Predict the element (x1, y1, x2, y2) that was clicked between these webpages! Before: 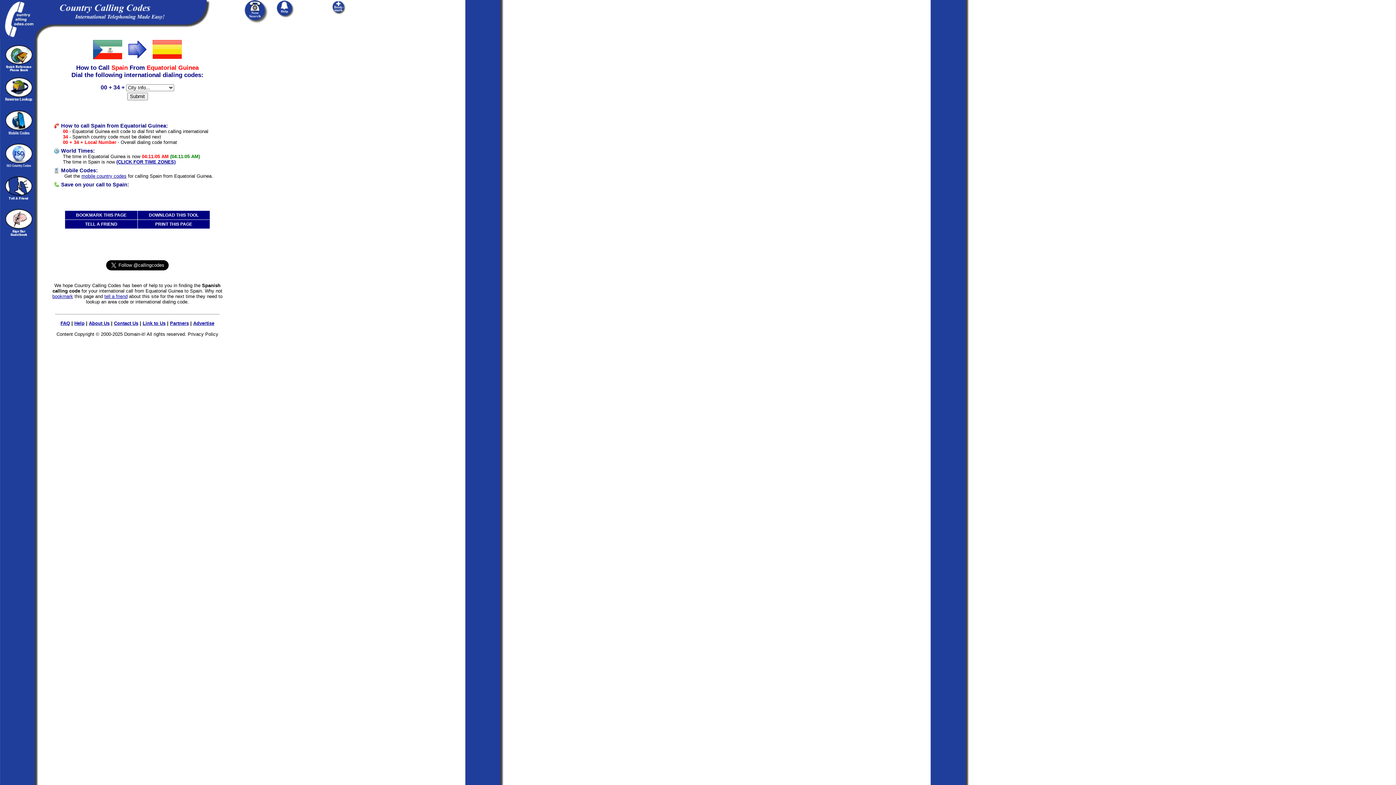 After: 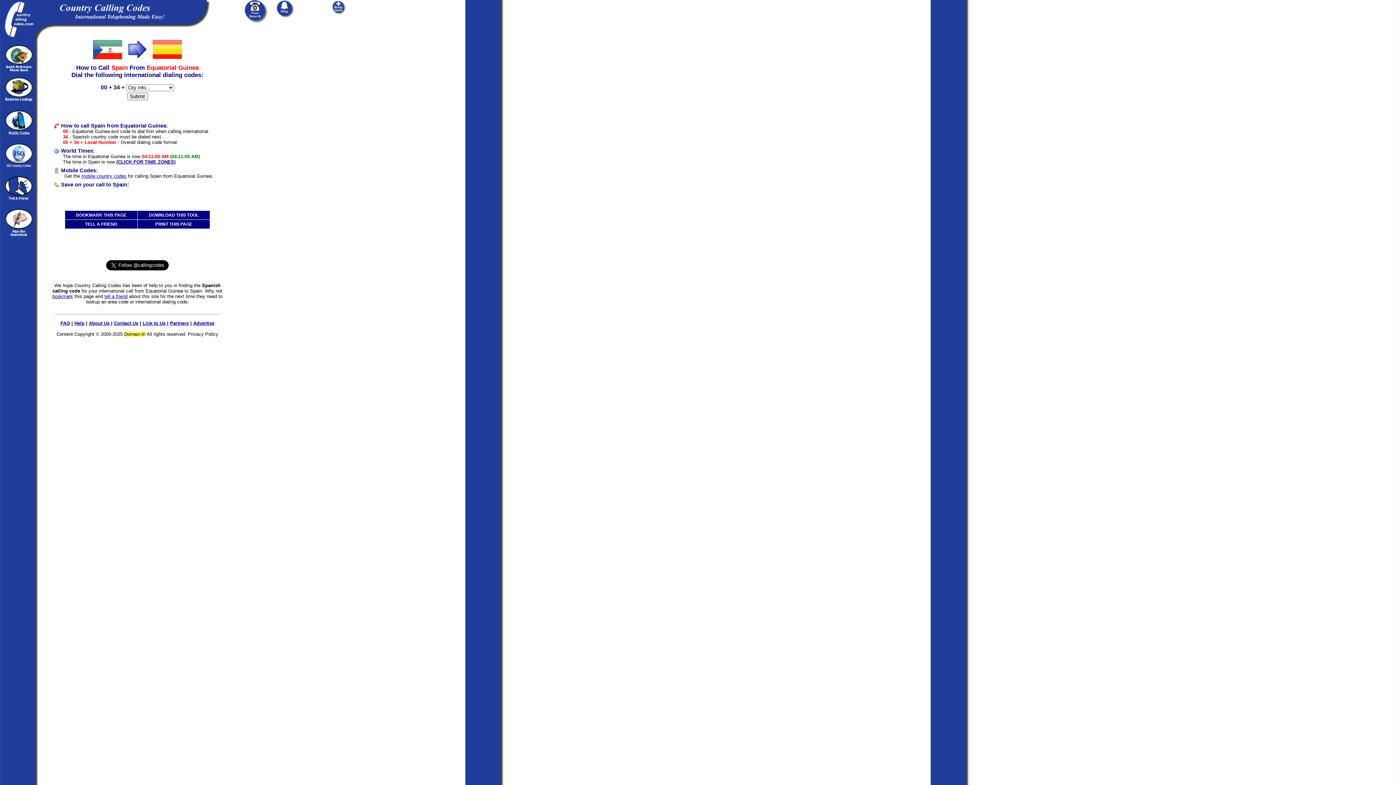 Action: bbox: (124, 331, 145, 337) label: Domain-it!